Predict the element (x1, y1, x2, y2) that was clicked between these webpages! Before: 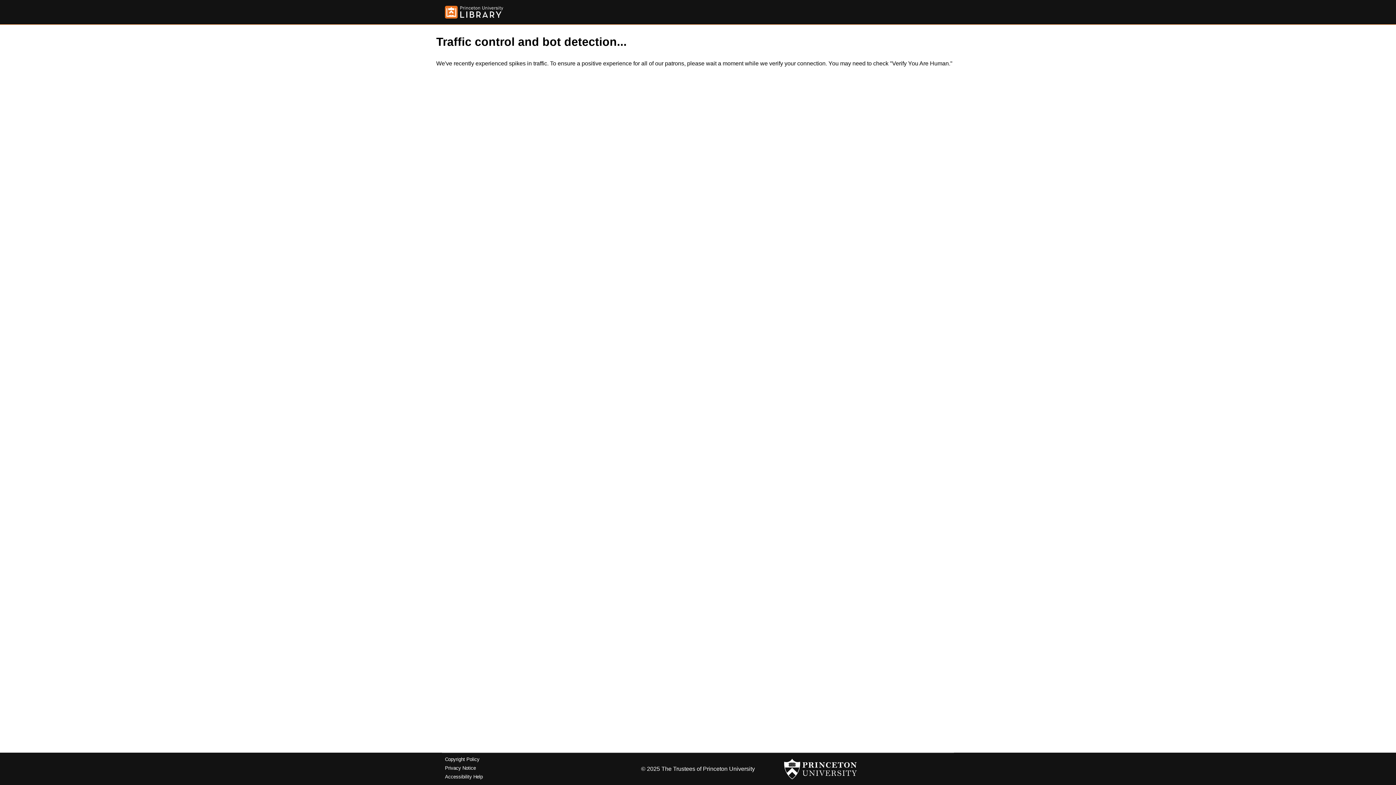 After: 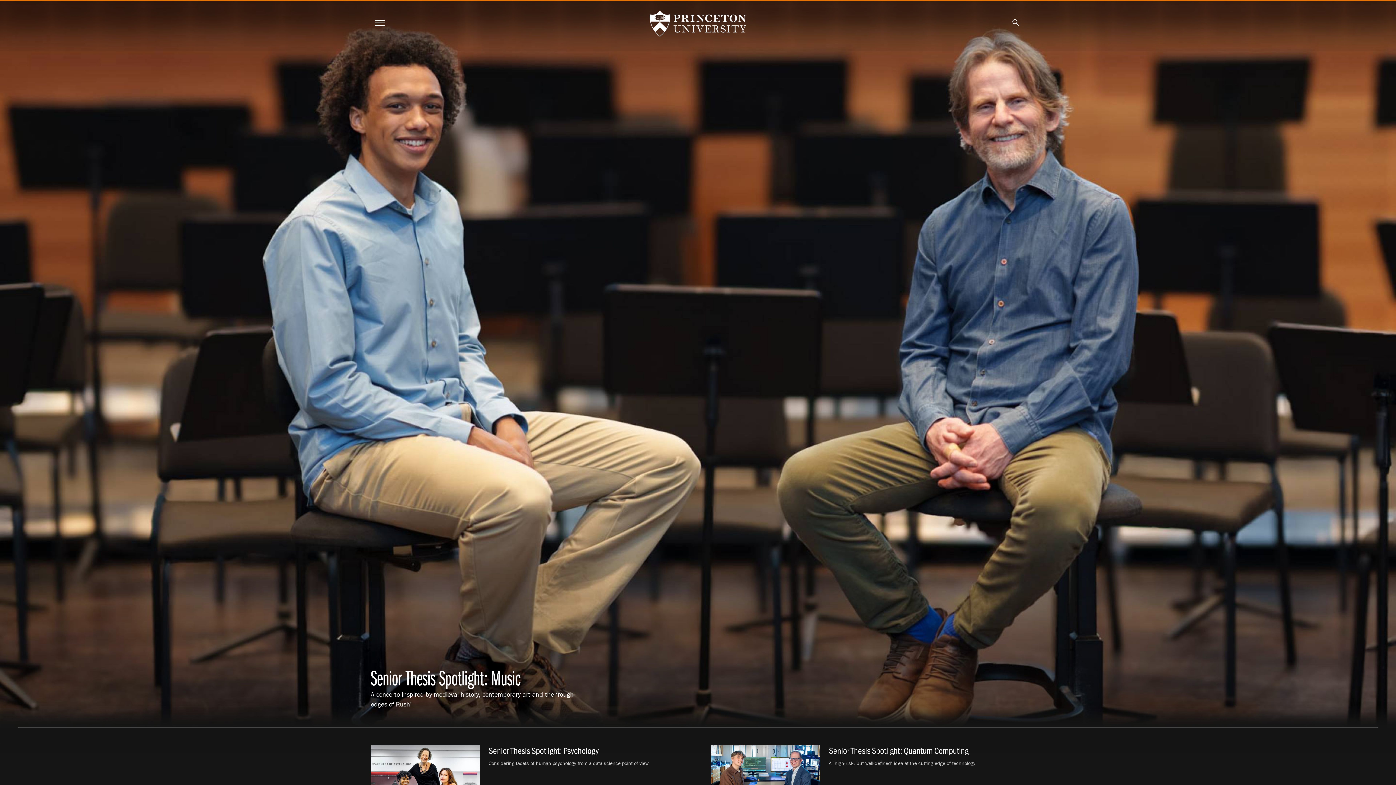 Action: bbox: (784, 756, 857, 782)